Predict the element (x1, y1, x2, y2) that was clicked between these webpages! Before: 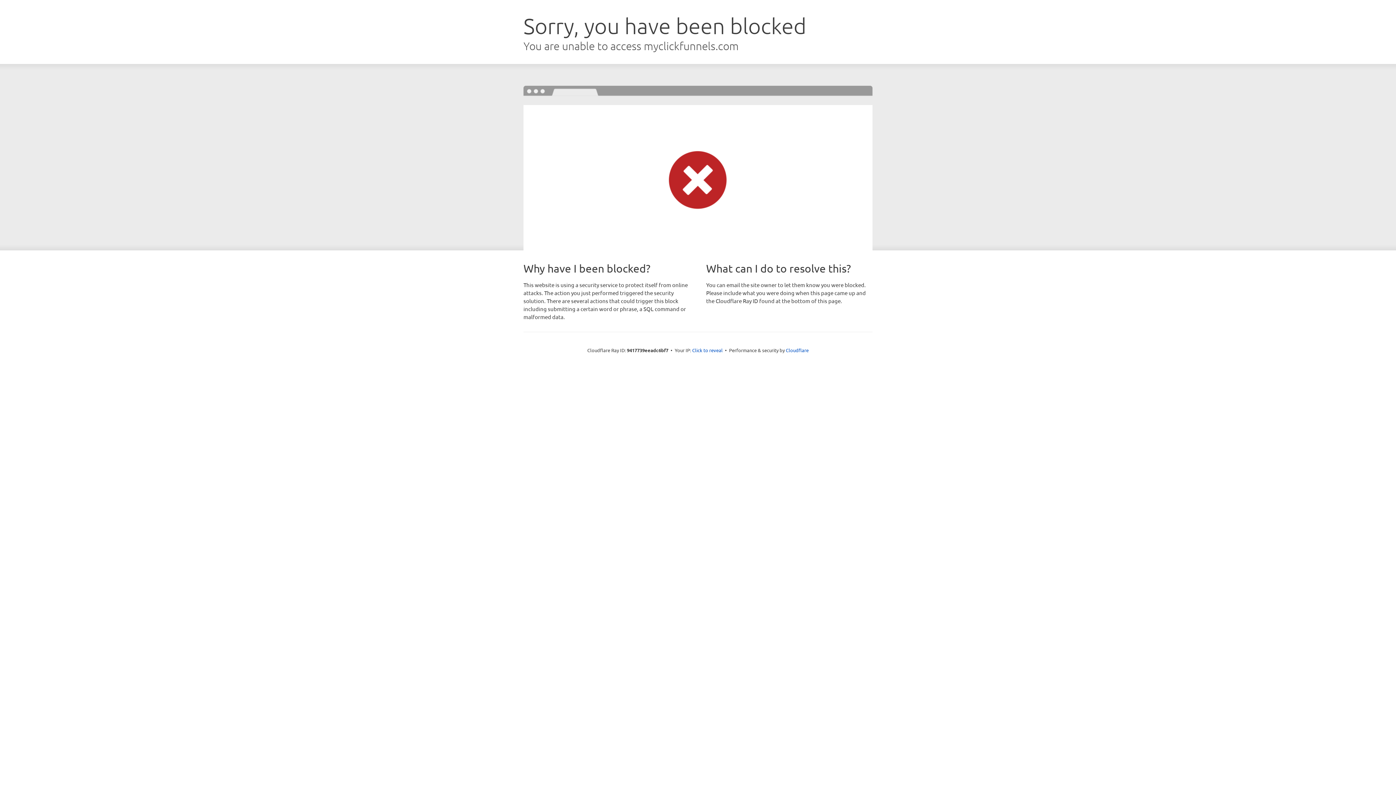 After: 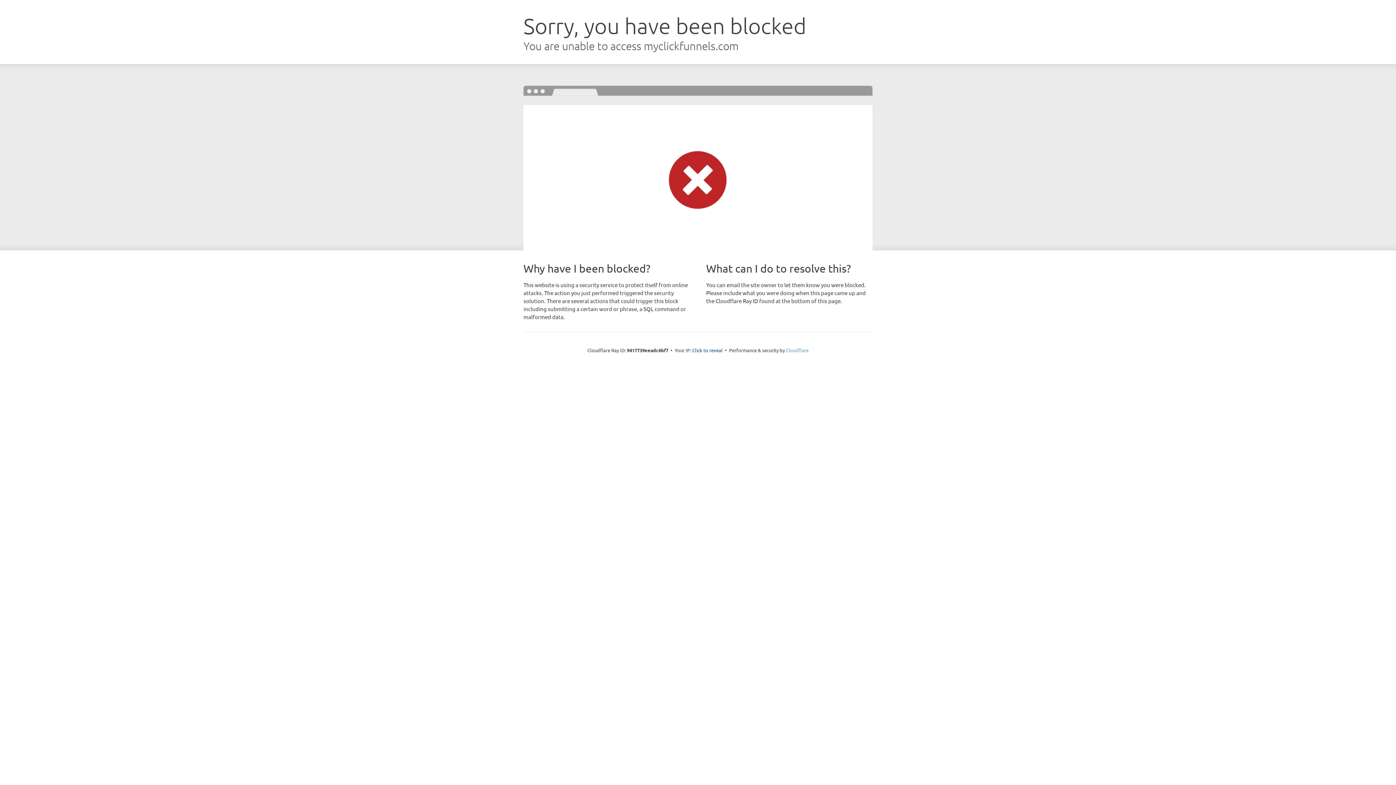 Action: bbox: (786, 347, 808, 353) label: Cloudflare